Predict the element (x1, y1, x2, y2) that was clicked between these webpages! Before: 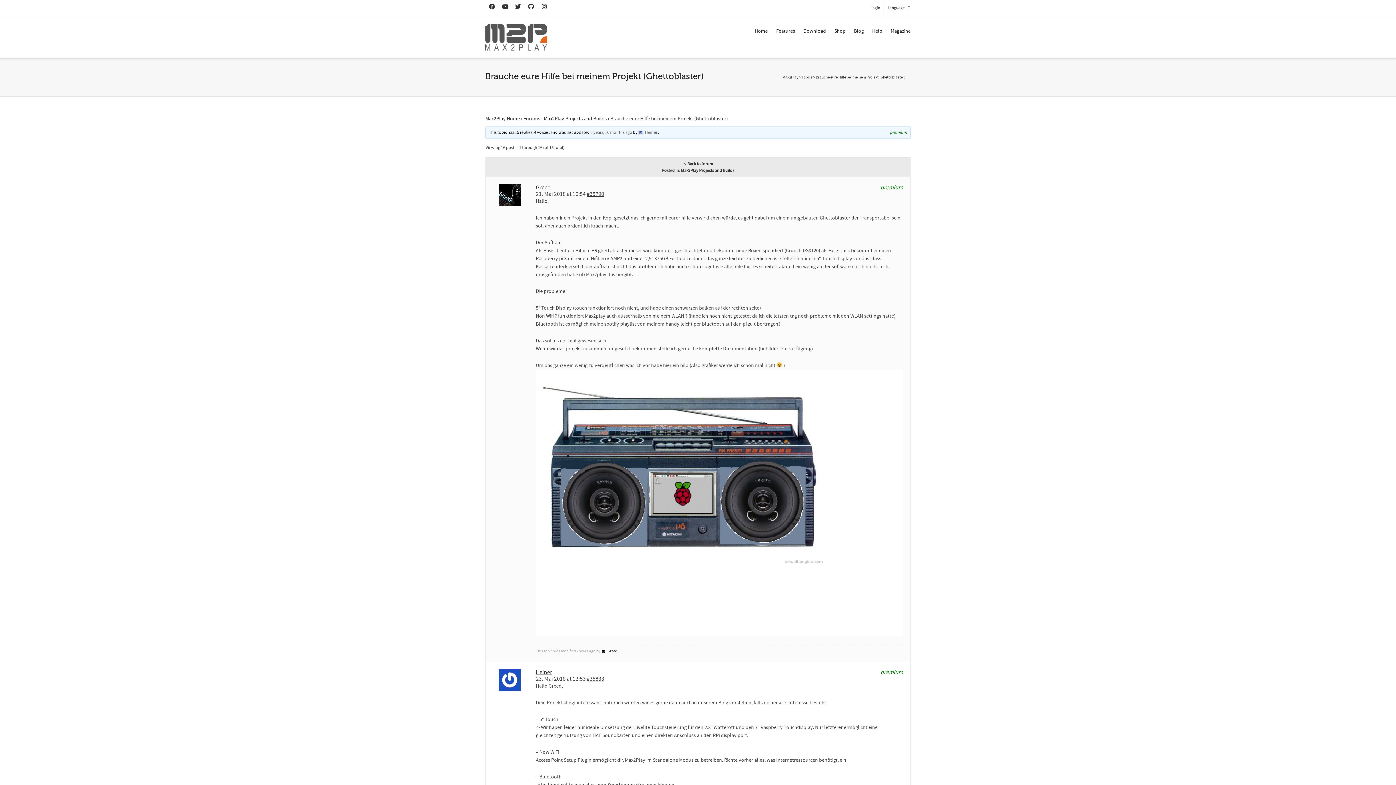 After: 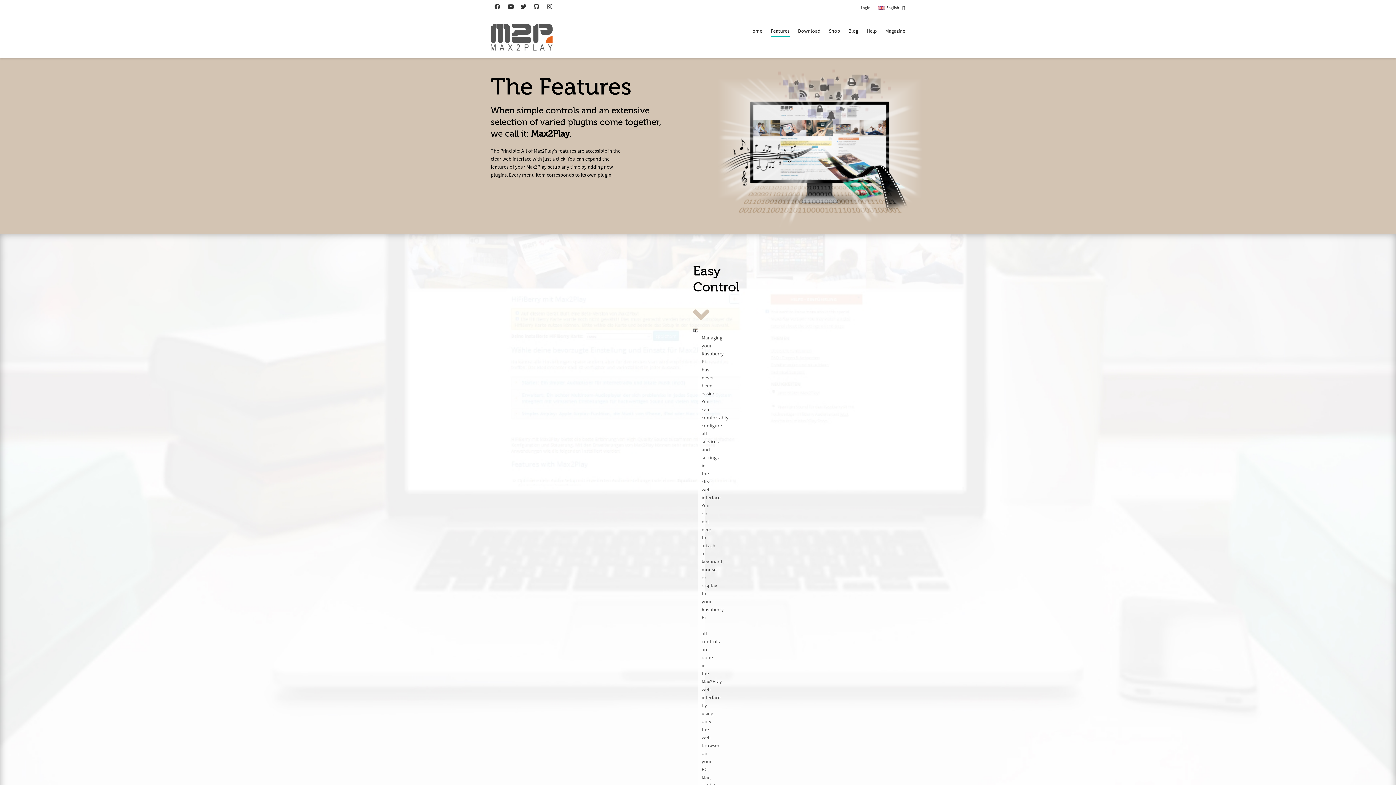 Action: bbox: (776, 23, 795, 39) label: Features